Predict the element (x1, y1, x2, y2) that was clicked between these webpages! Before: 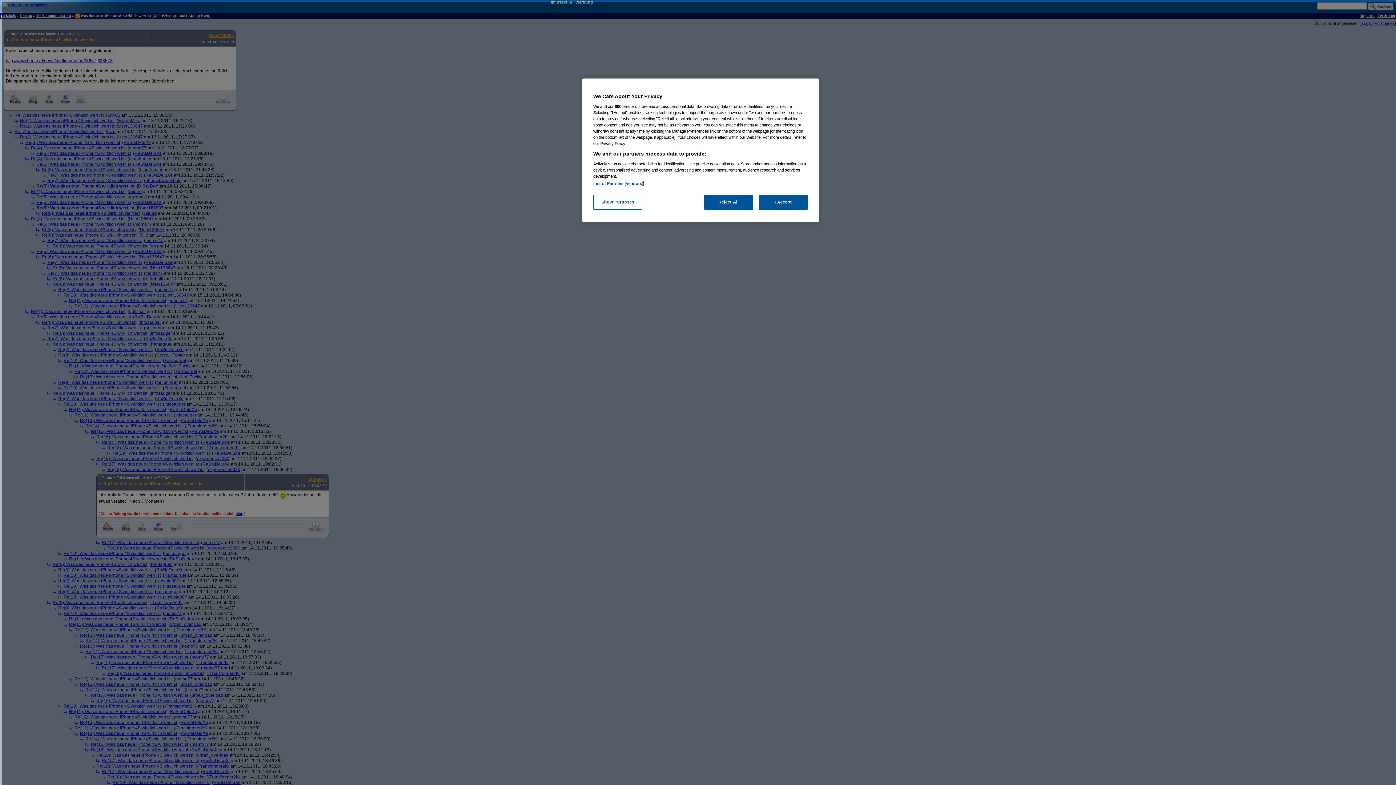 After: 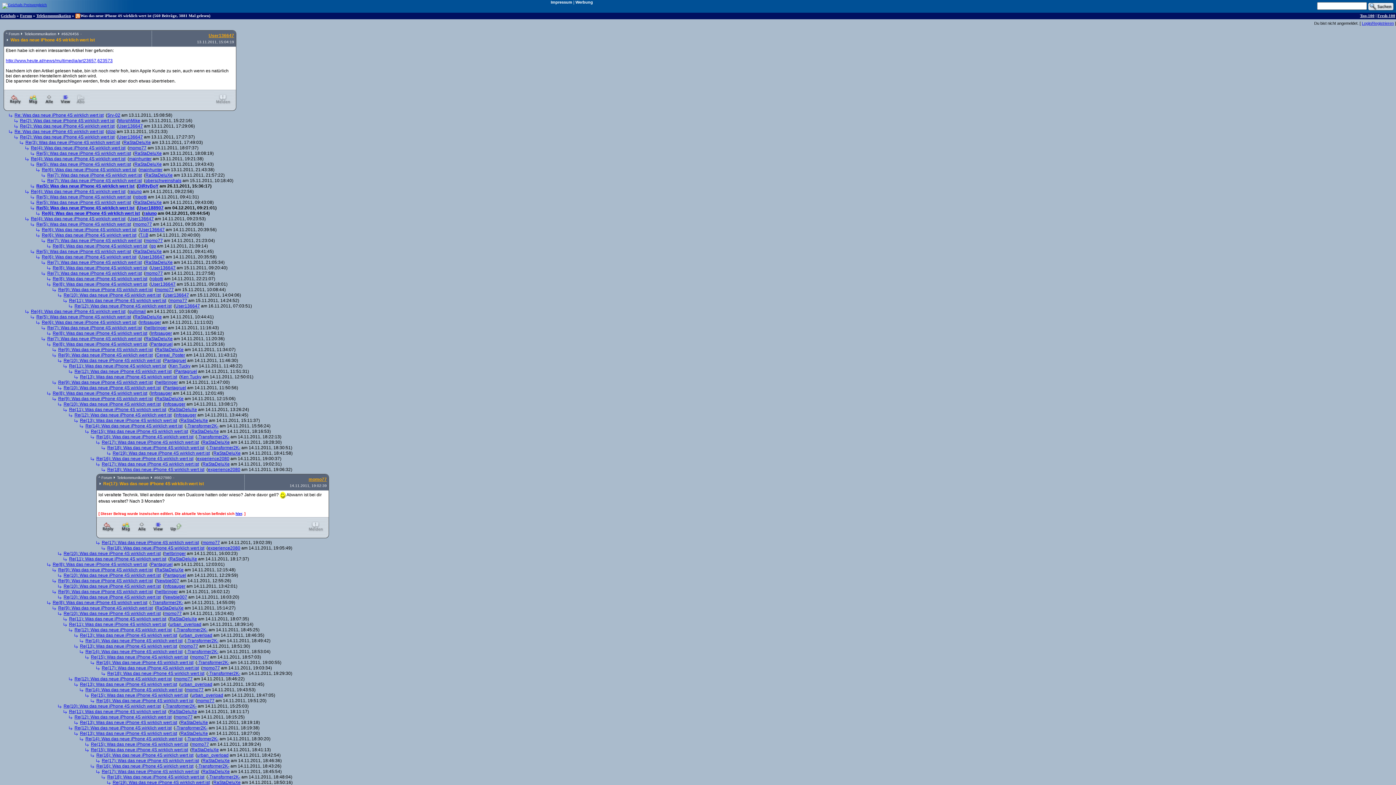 Action: bbox: (704, 194, 753, 209) label: Reject All